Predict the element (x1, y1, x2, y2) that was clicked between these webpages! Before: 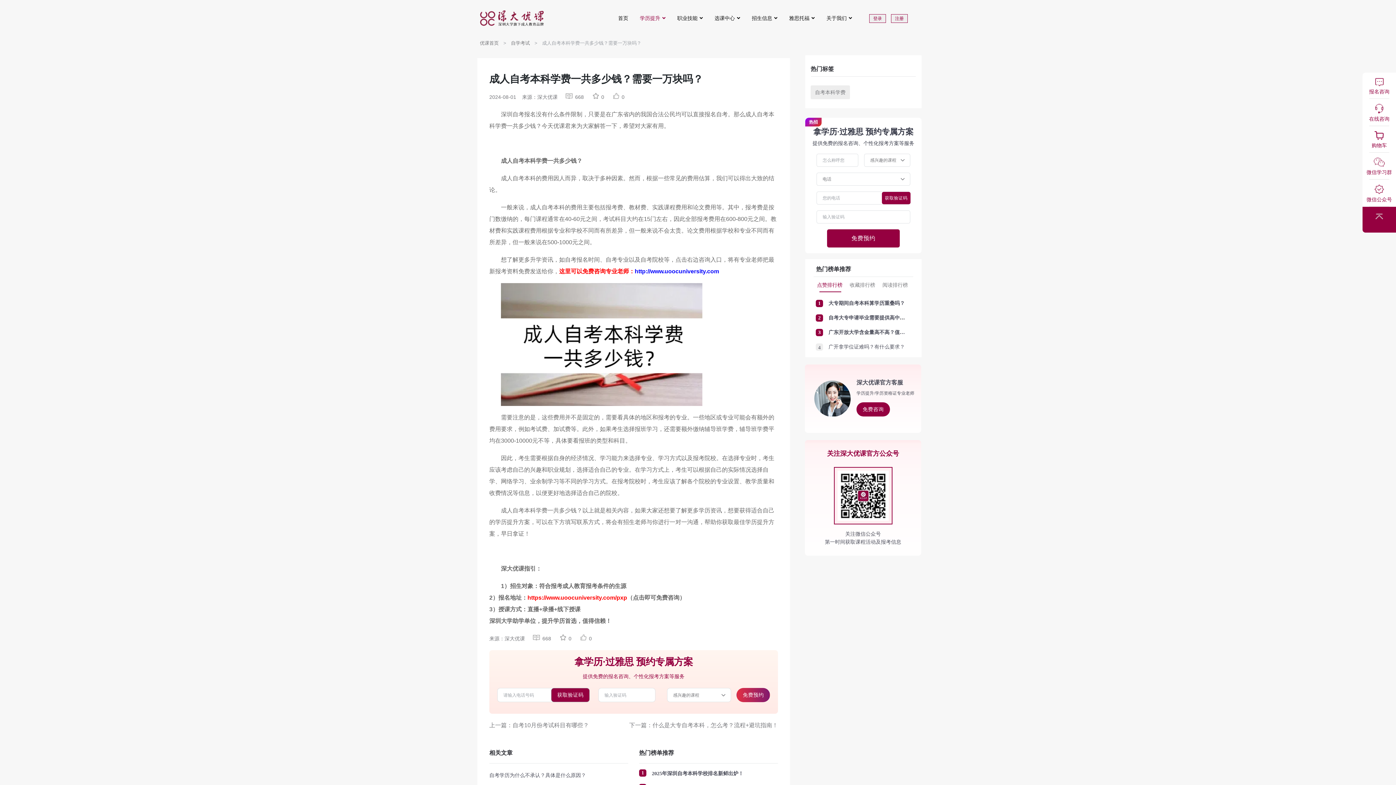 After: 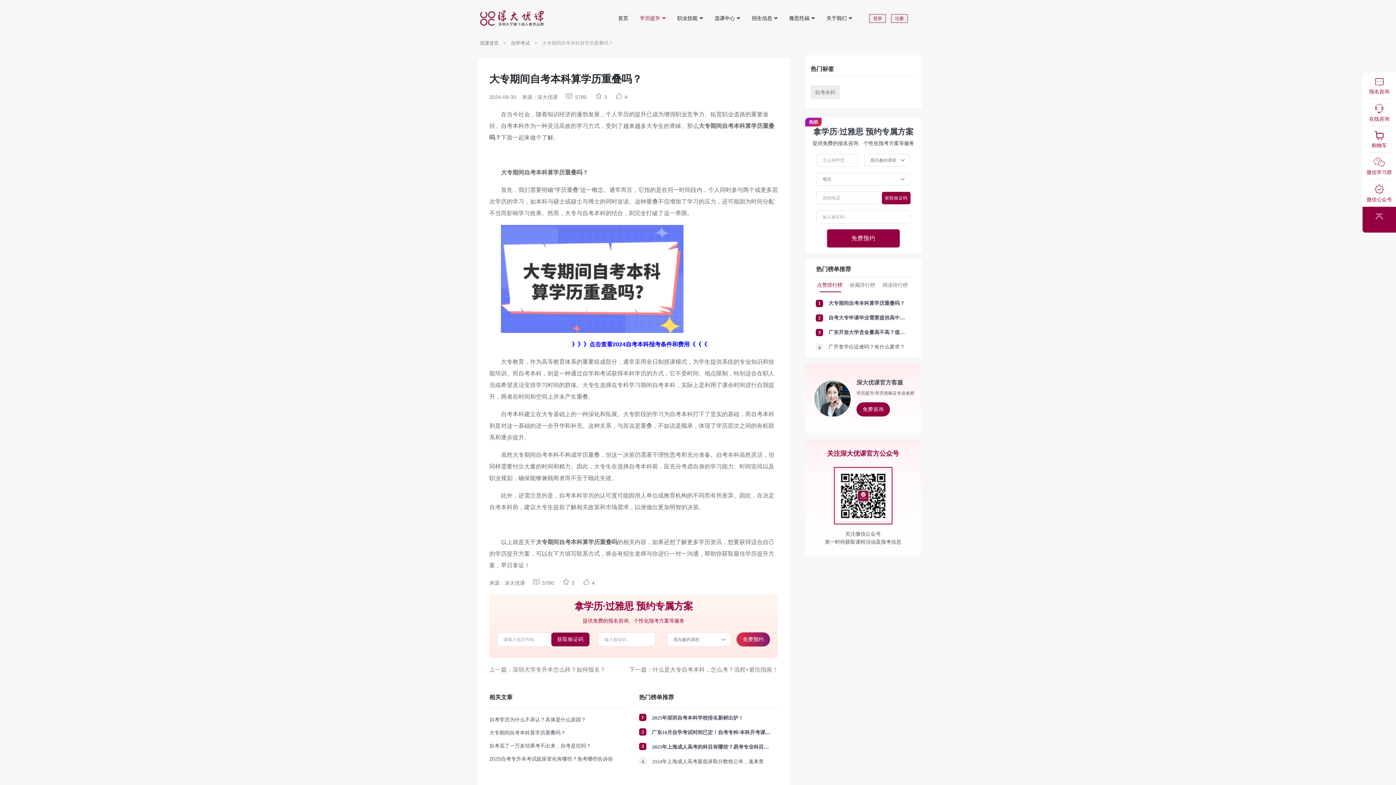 Action: bbox: (828, 300, 905, 306) label: 大专期间自考本科算学历重叠吗？